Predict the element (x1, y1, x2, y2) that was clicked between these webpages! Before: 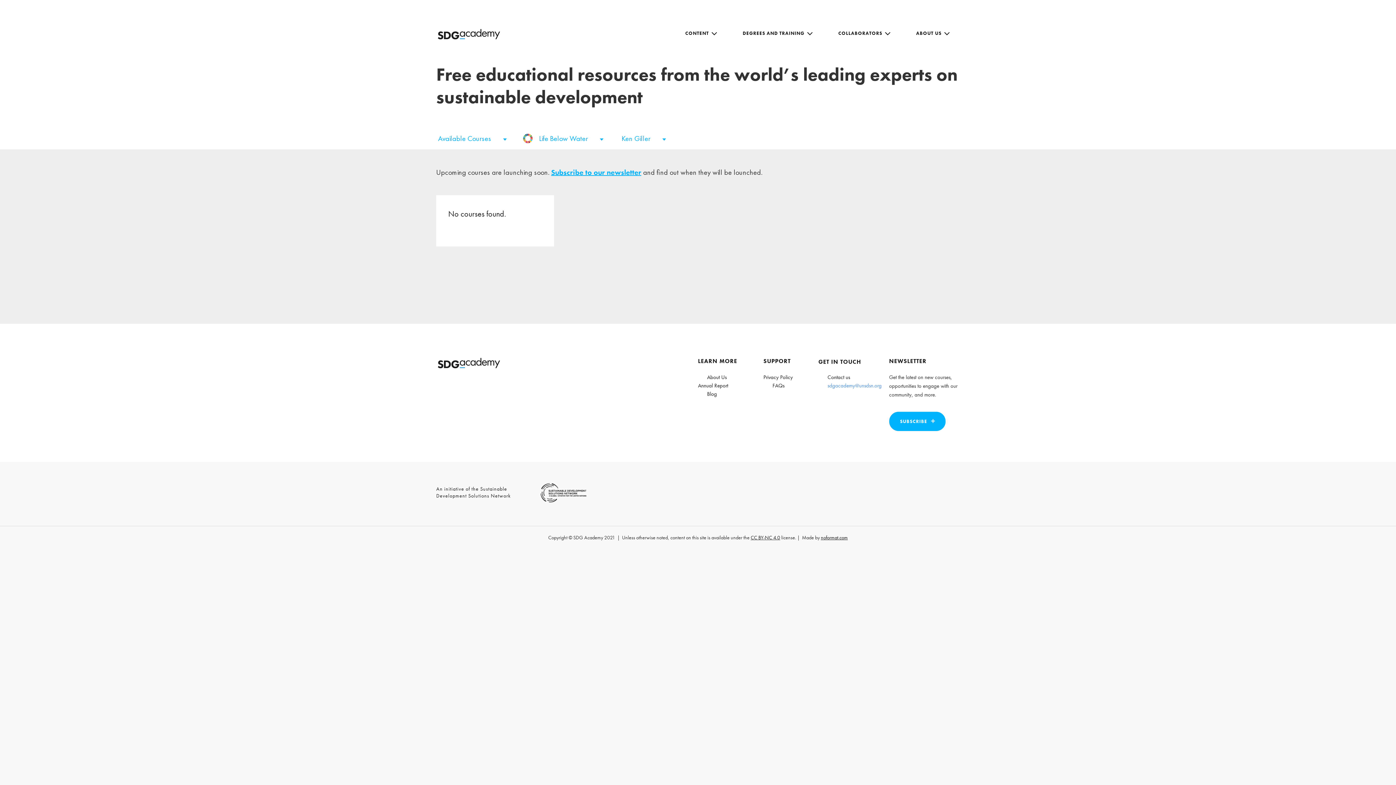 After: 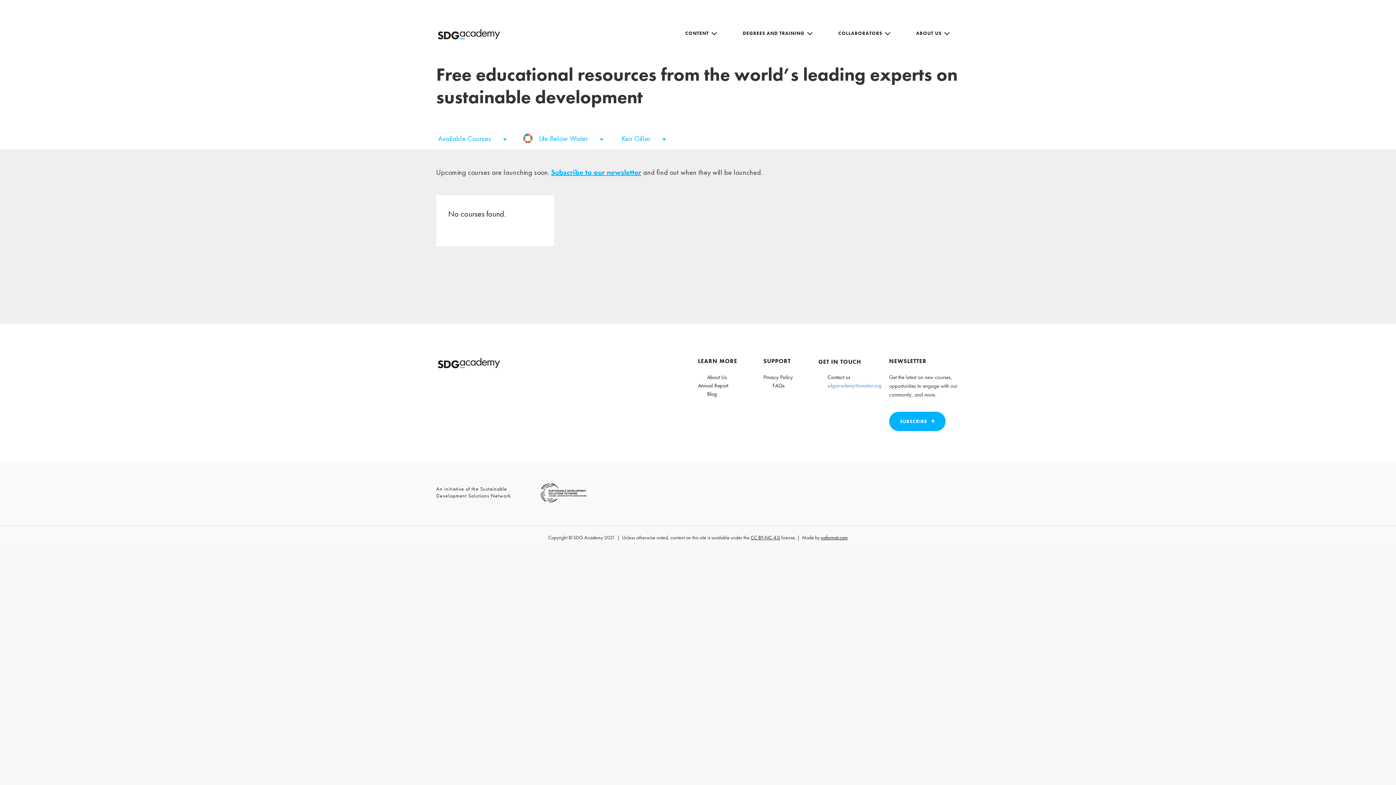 Action: bbox: (958, 488, 960, 489)